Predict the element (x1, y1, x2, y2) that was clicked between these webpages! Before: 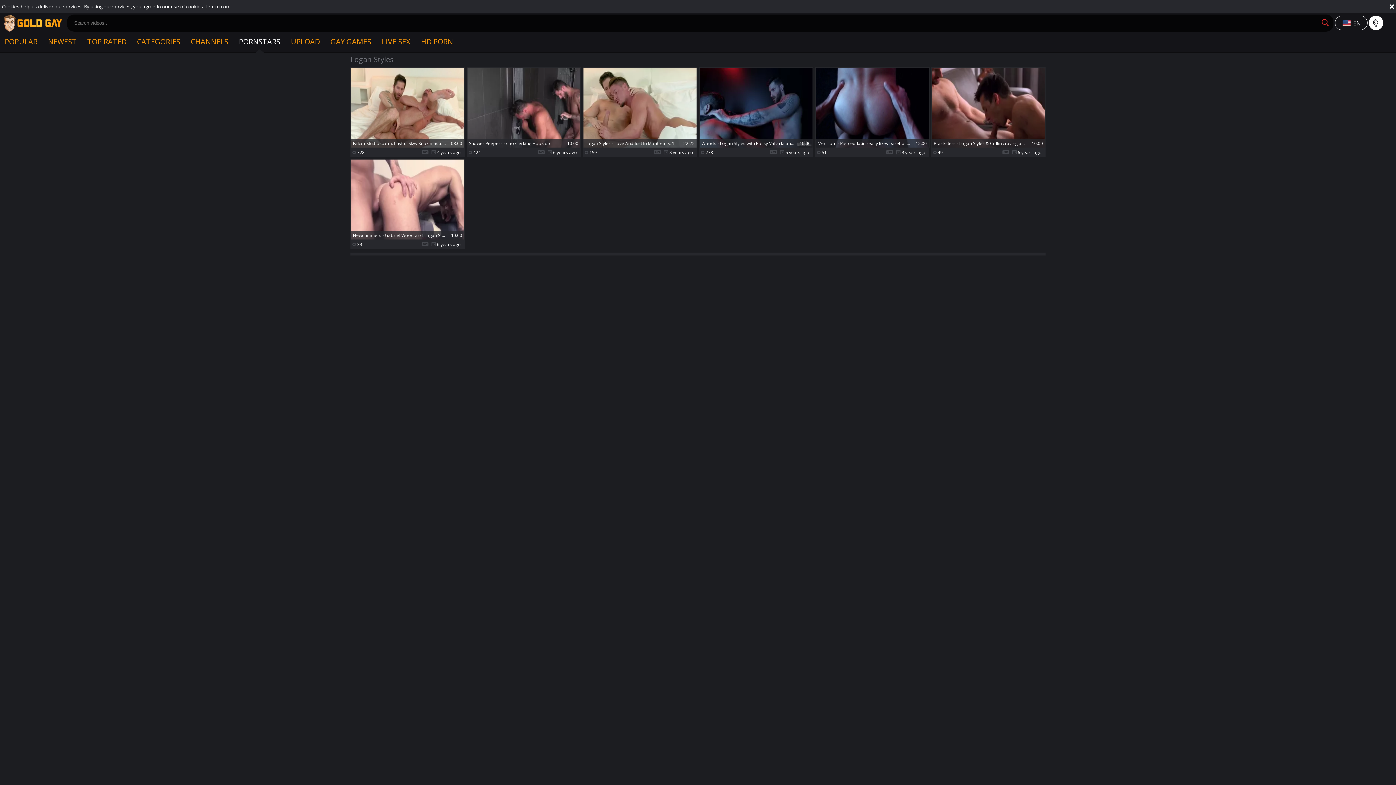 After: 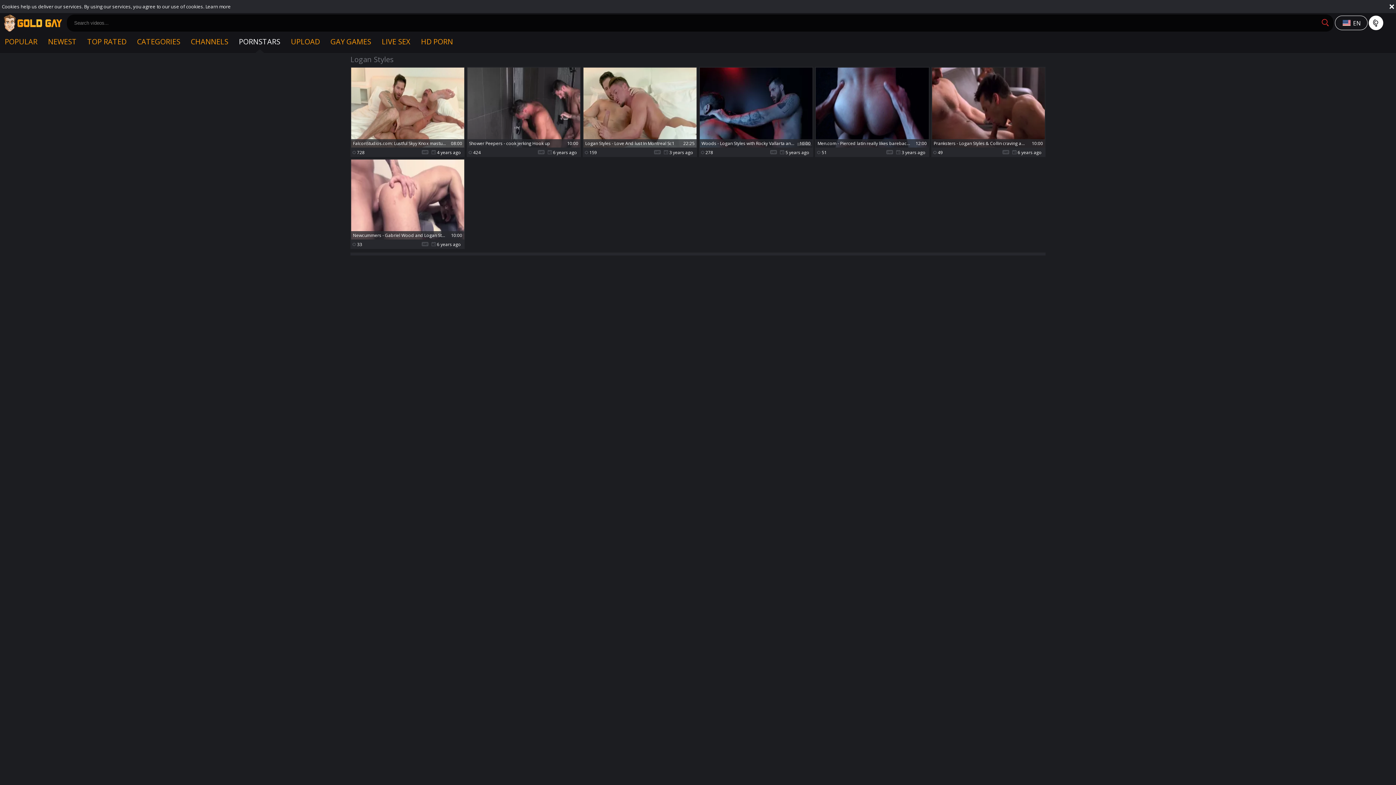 Action: label: Men.com - Pierced latin really likes bareback bondage
12:00
 51	  3 years ago bbox: (815, 66, 929, 157)